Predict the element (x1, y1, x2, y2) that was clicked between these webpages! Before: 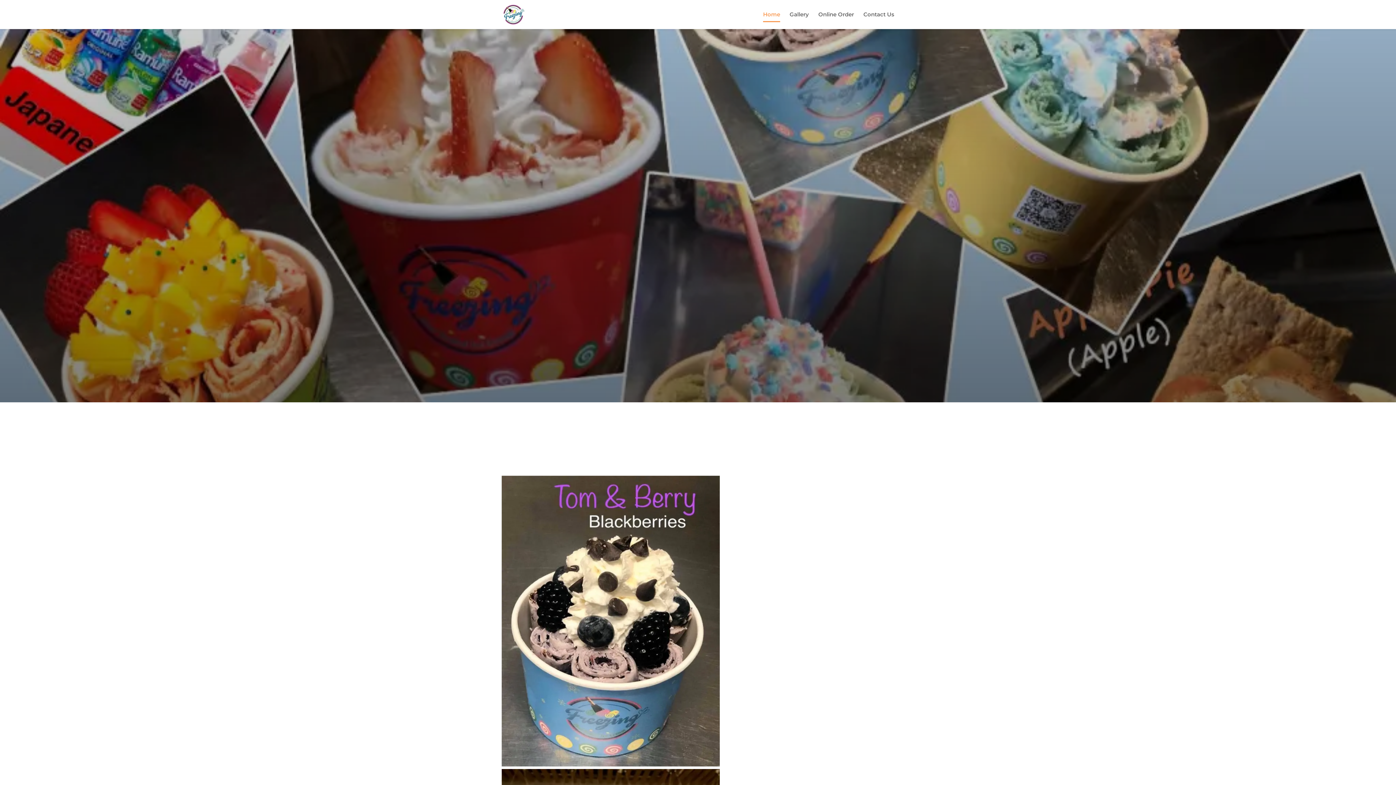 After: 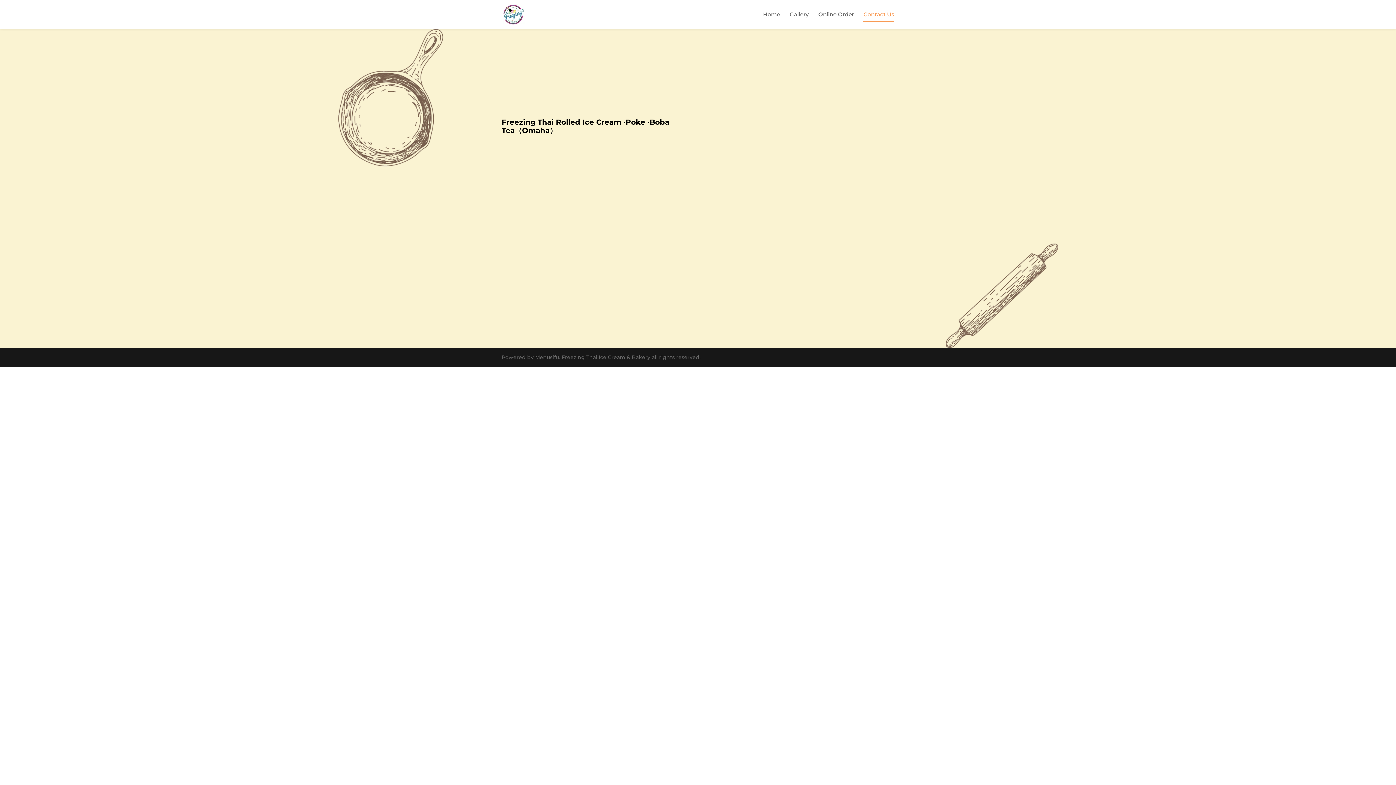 Action: bbox: (863, 12, 894, 29) label: Contact Us